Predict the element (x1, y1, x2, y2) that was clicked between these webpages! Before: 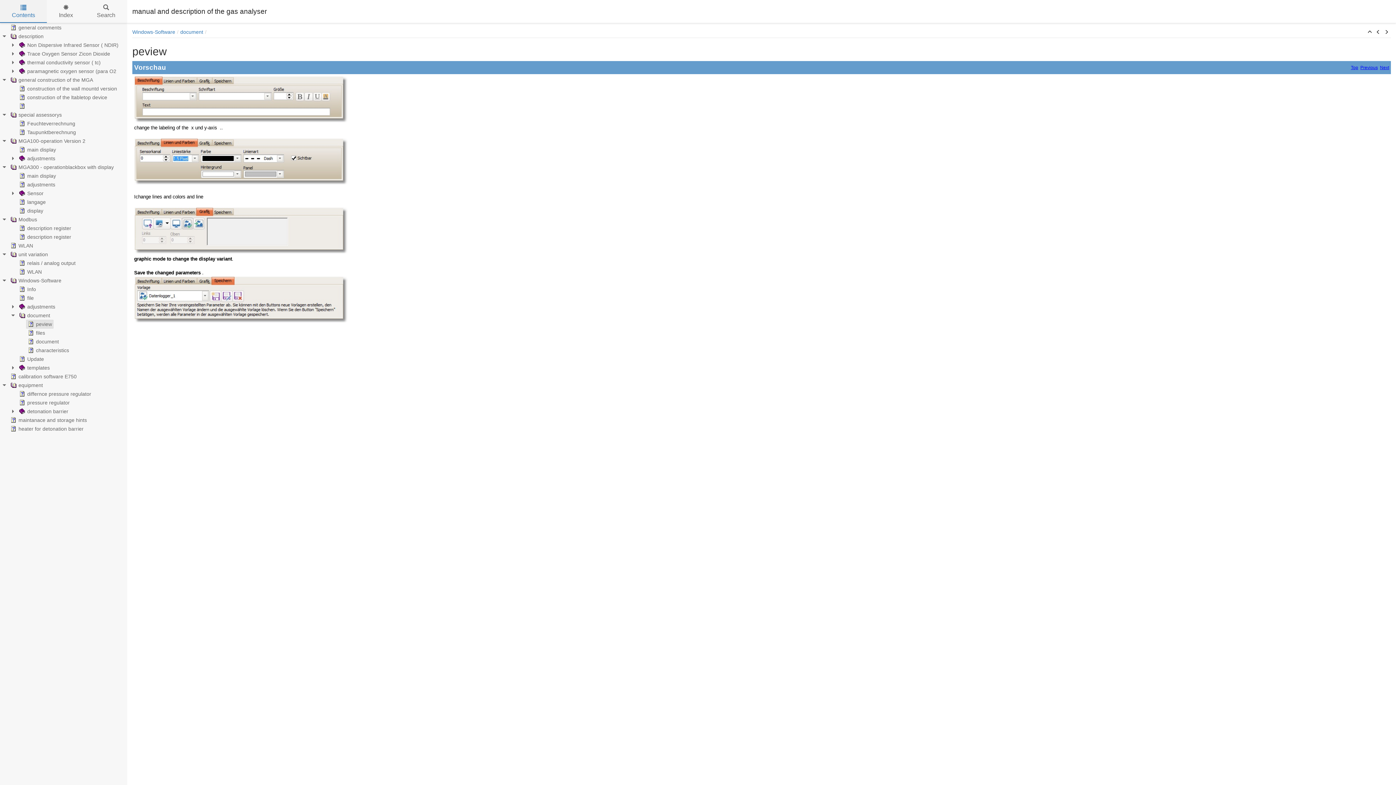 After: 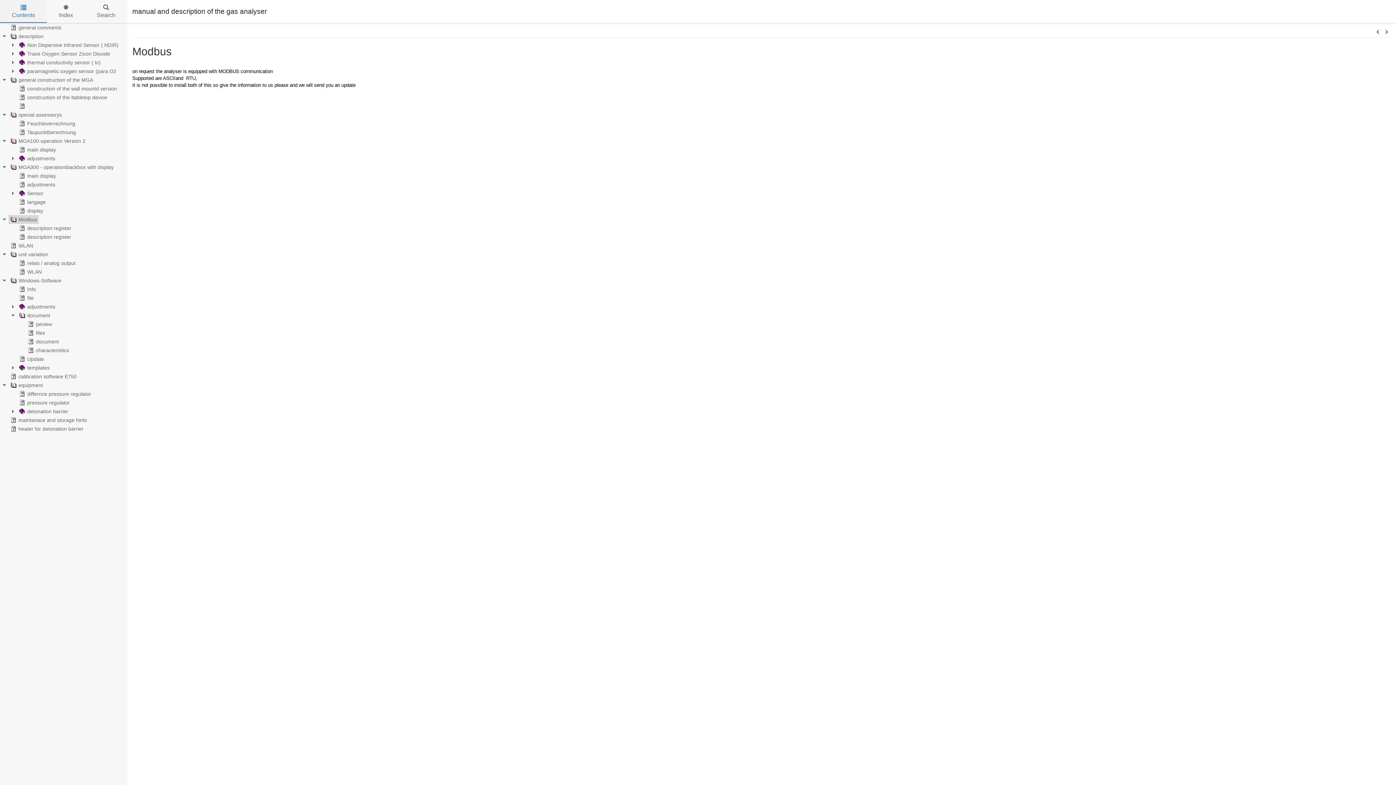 Action: label: Modbus bbox: (8, 215, 38, 224)